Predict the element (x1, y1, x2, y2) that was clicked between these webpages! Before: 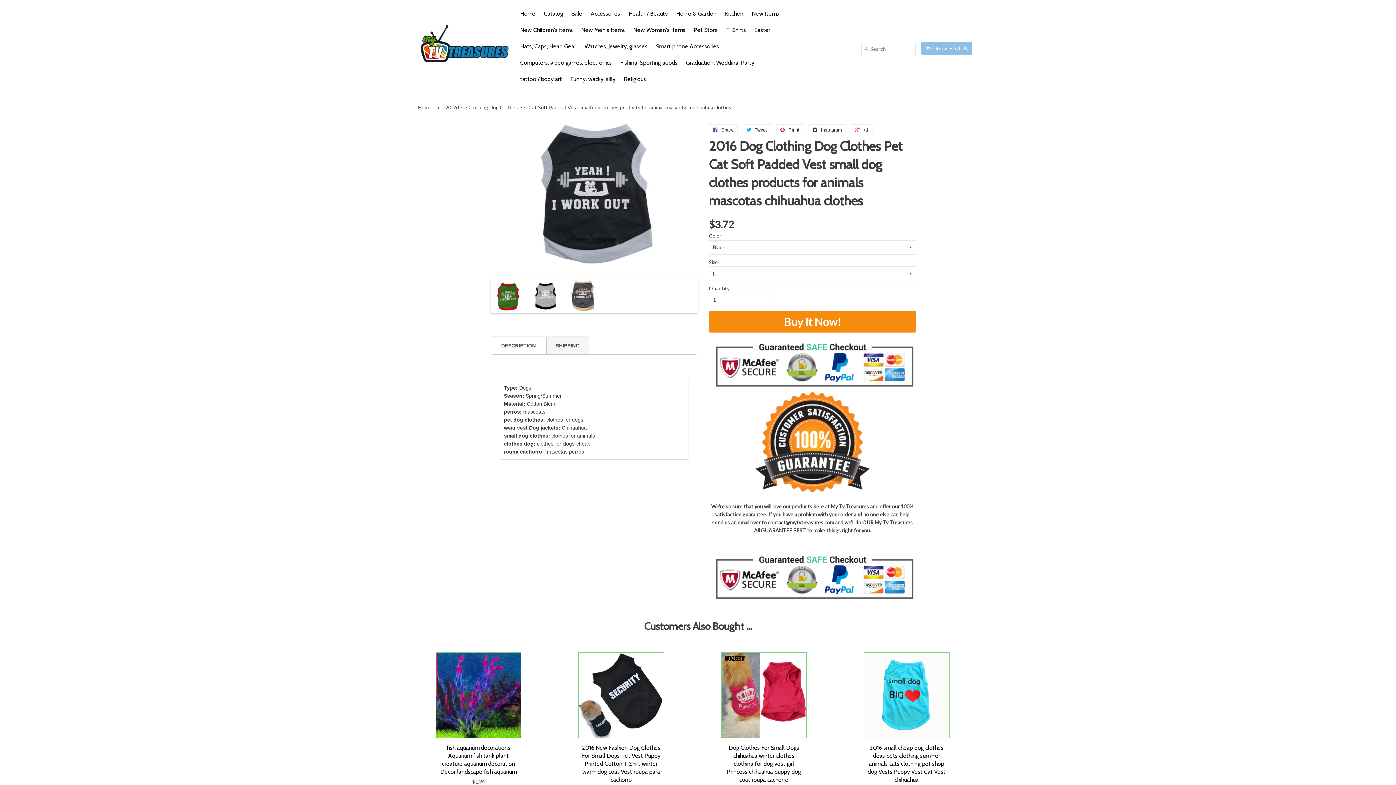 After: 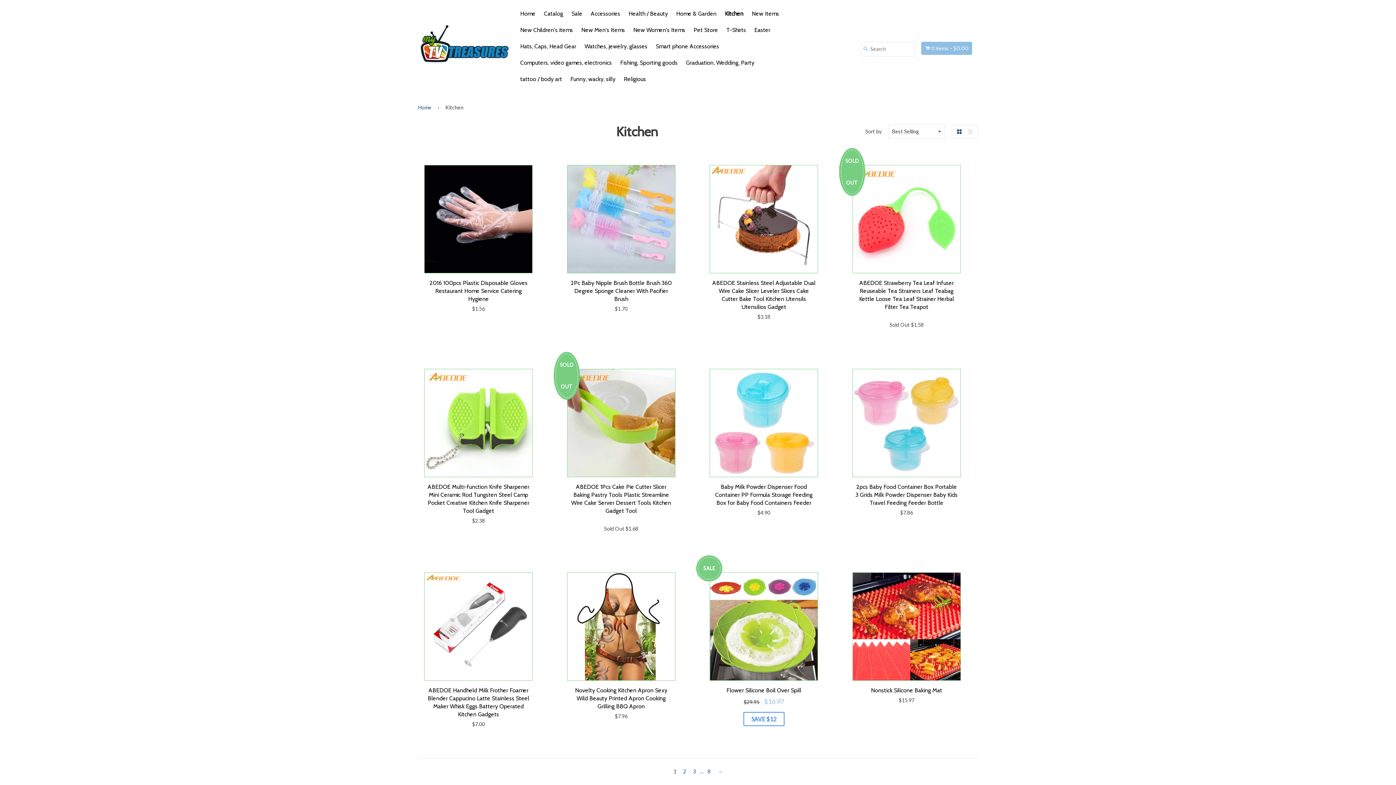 Action: bbox: (721, 5, 747, 21) label: Kitchen